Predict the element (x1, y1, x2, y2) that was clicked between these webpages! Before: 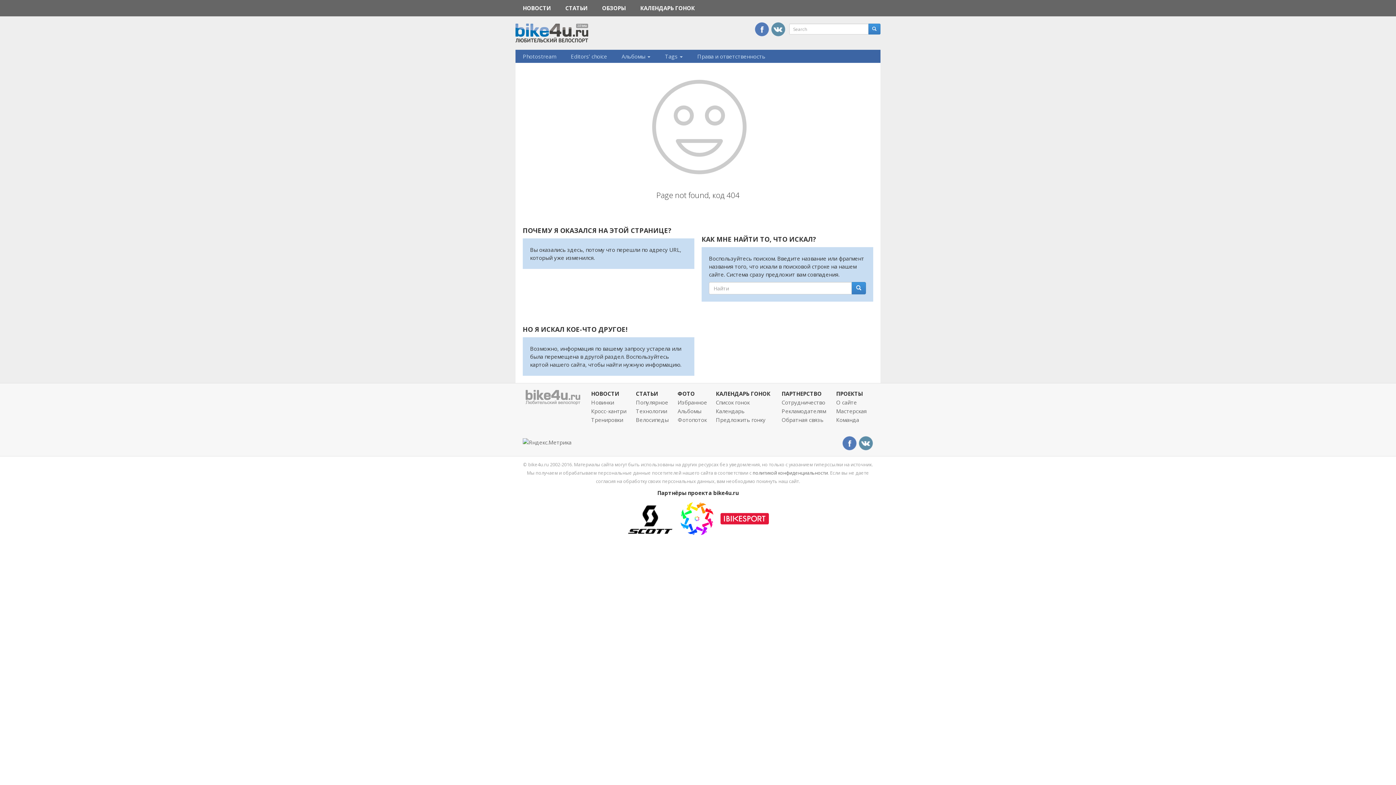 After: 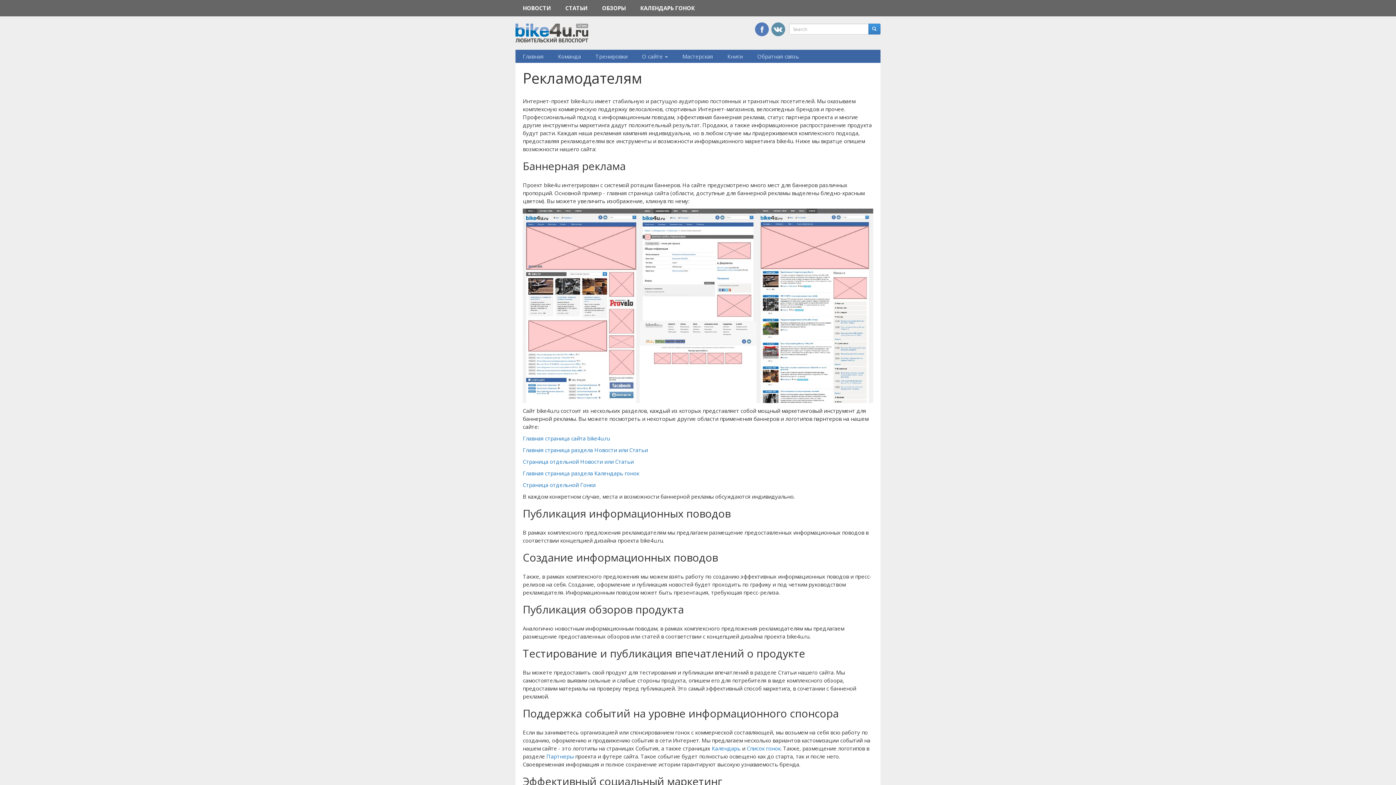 Action: label: Рекламодателям bbox: (781, 407, 826, 414)